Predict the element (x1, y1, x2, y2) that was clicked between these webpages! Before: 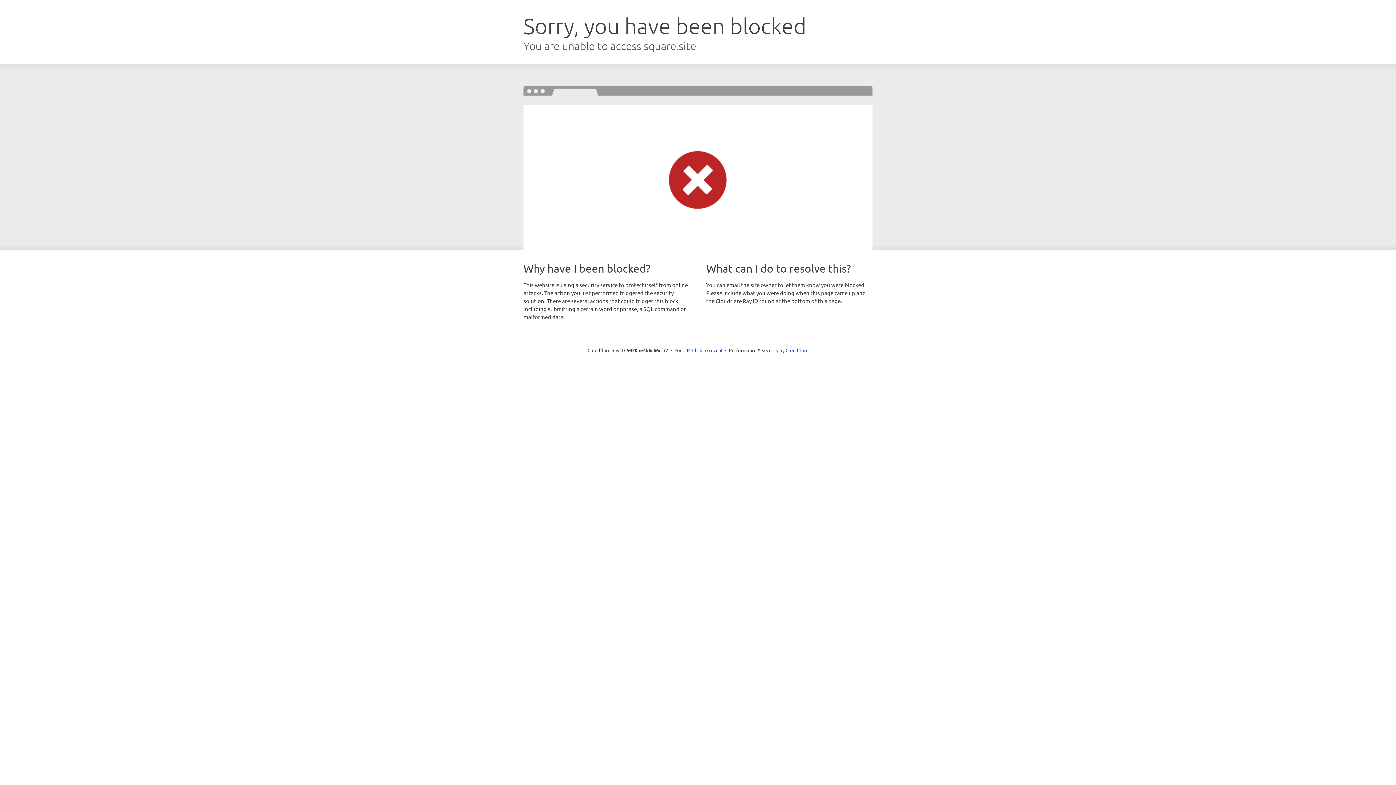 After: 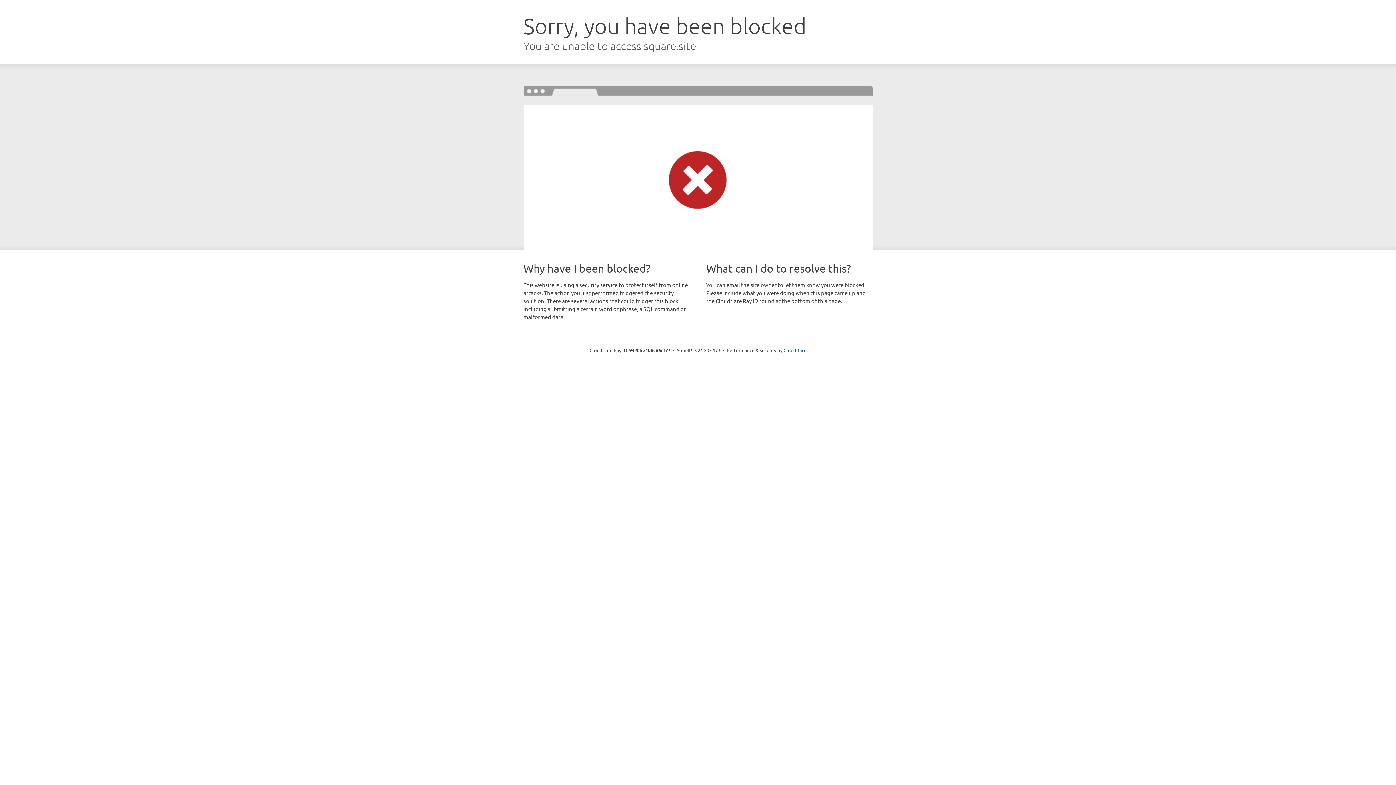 Action: label: Click to reveal bbox: (692, 346, 722, 353)